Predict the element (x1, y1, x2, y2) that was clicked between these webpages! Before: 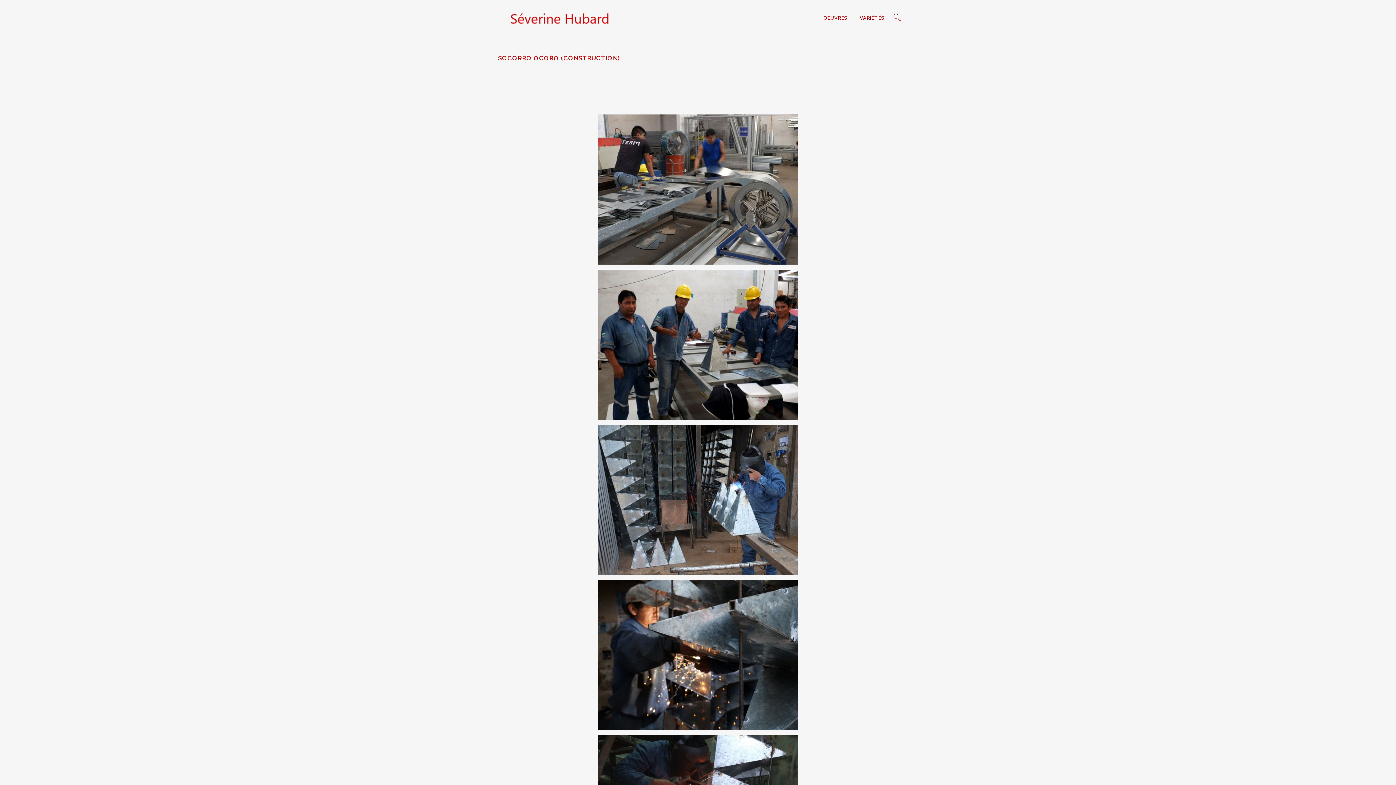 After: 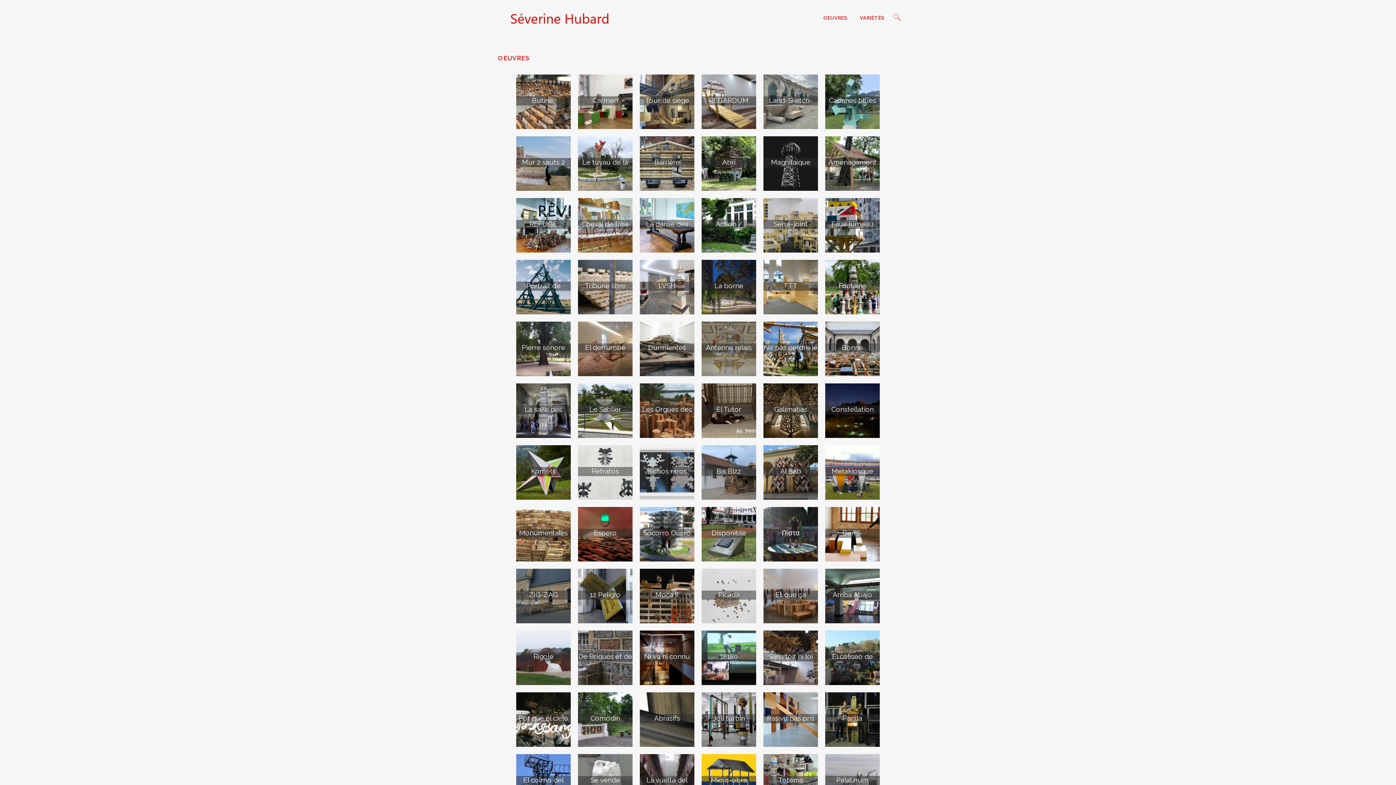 Action: bbox: (817, 0, 853, 36) label: OEUVRES